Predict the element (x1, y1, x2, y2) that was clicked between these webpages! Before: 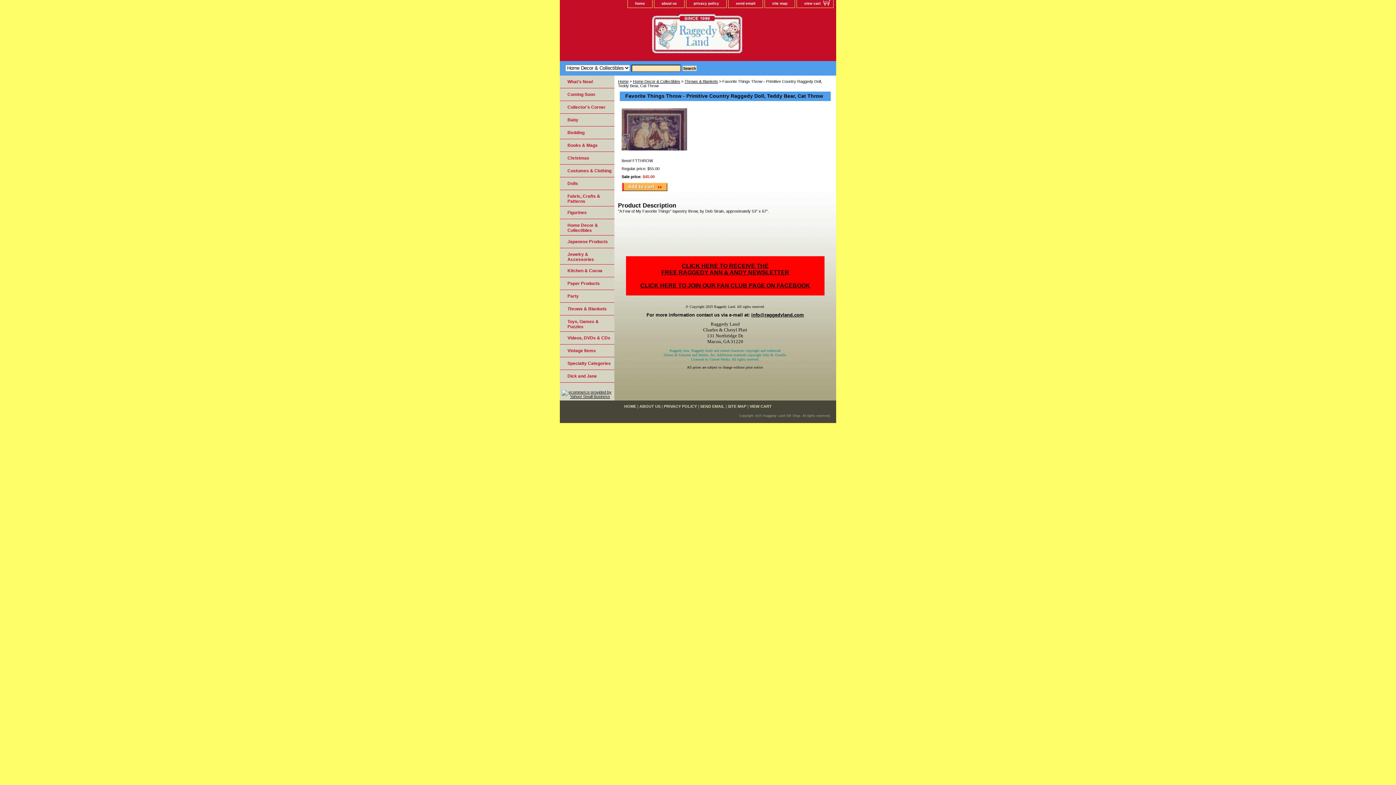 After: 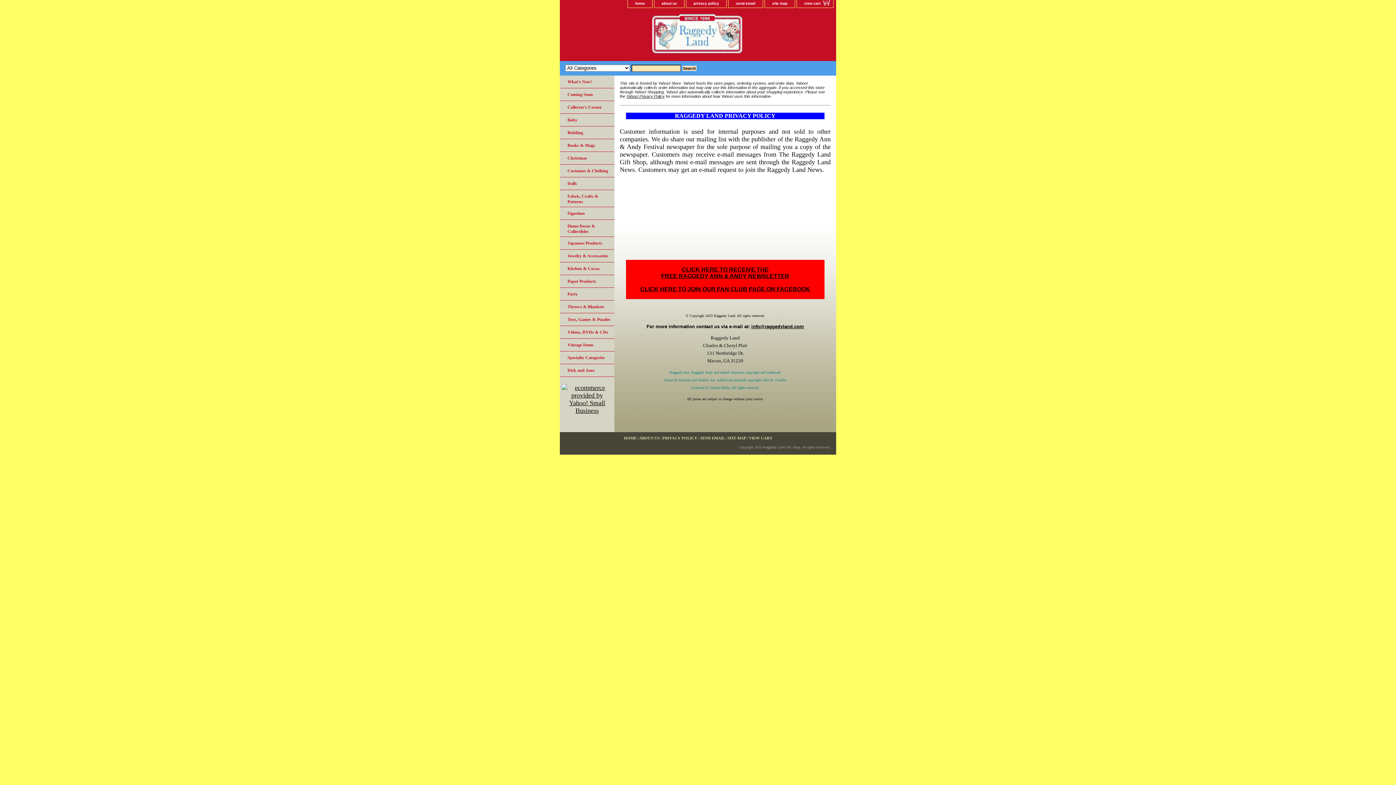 Action: label: privacy policy bbox: (686, 0, 726, 7)